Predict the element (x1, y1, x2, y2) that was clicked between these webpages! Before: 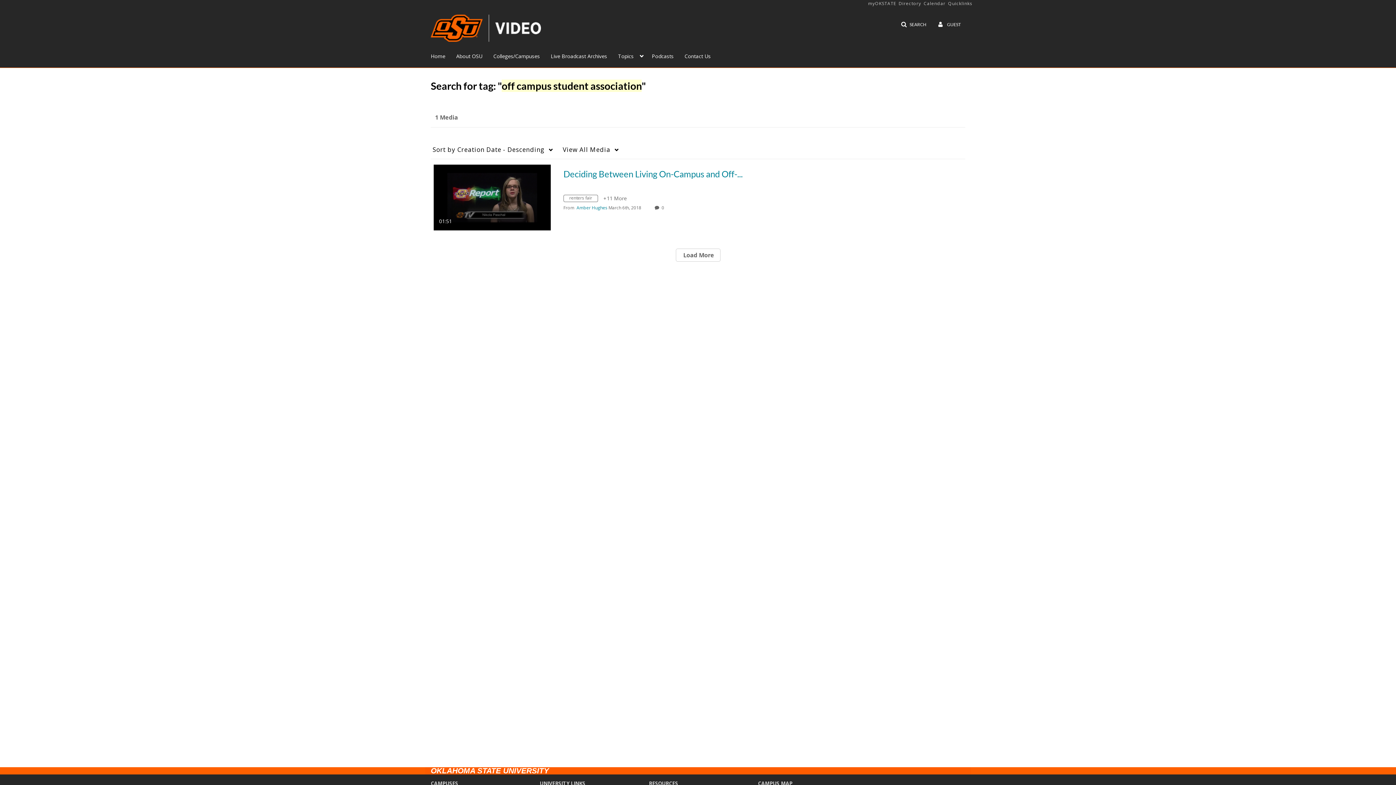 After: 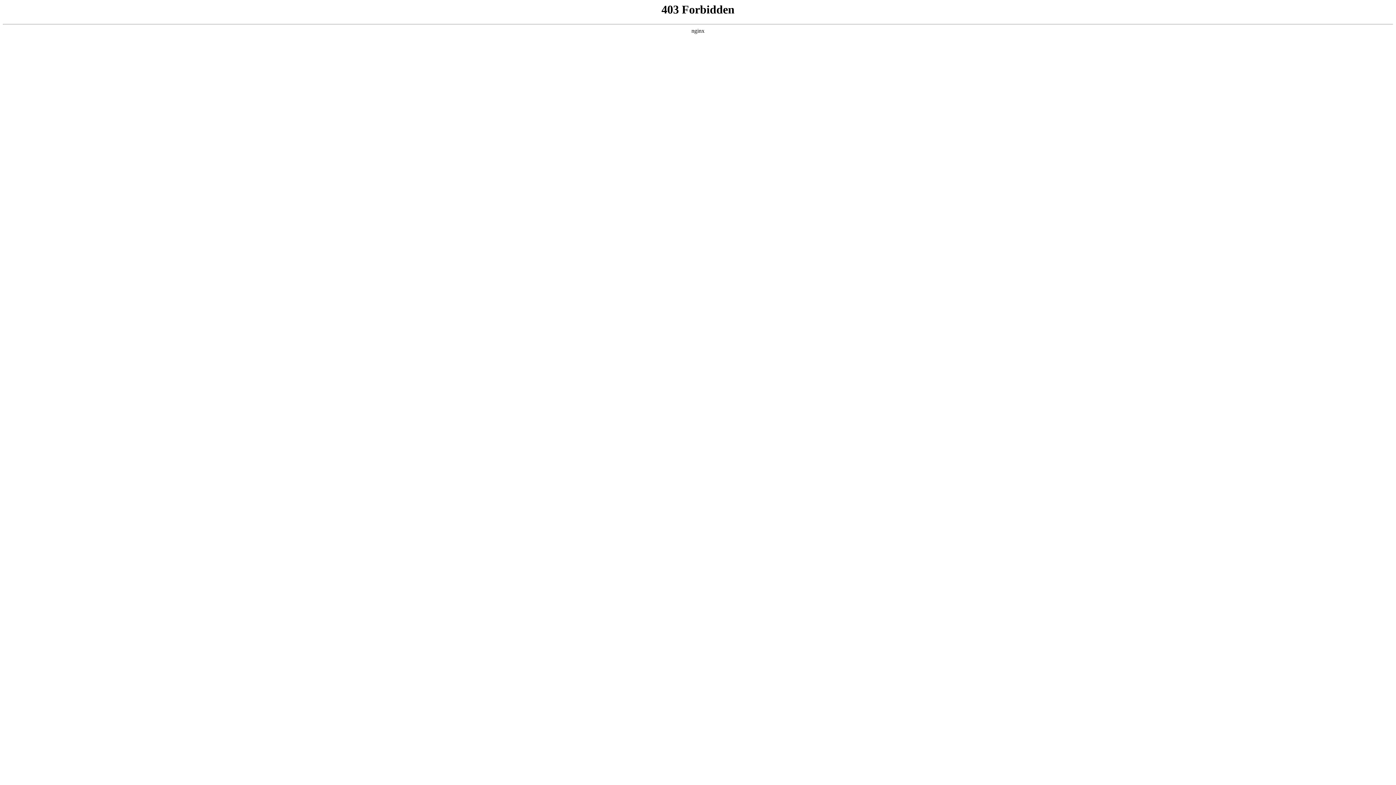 Action: bbox: (924, 0, 945, 7) label: Calendar